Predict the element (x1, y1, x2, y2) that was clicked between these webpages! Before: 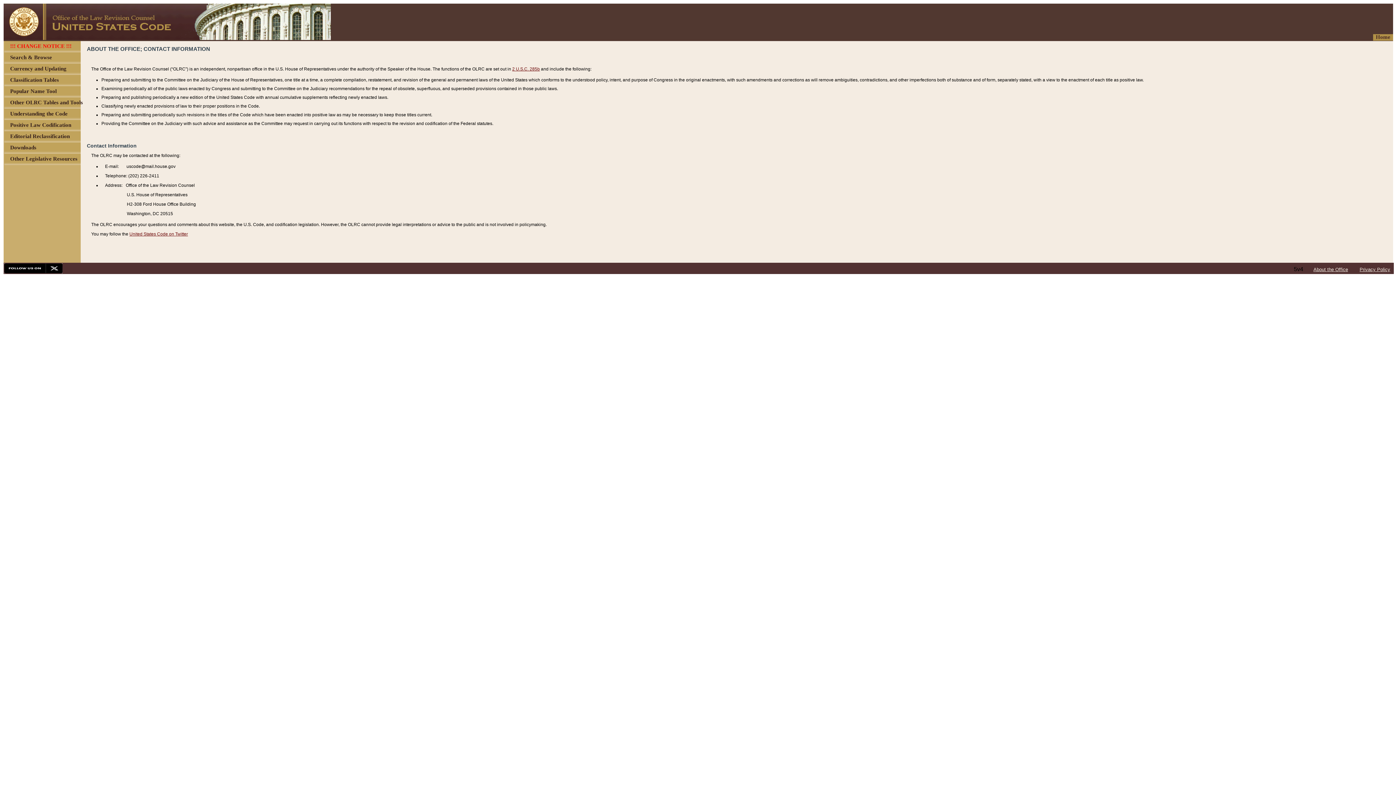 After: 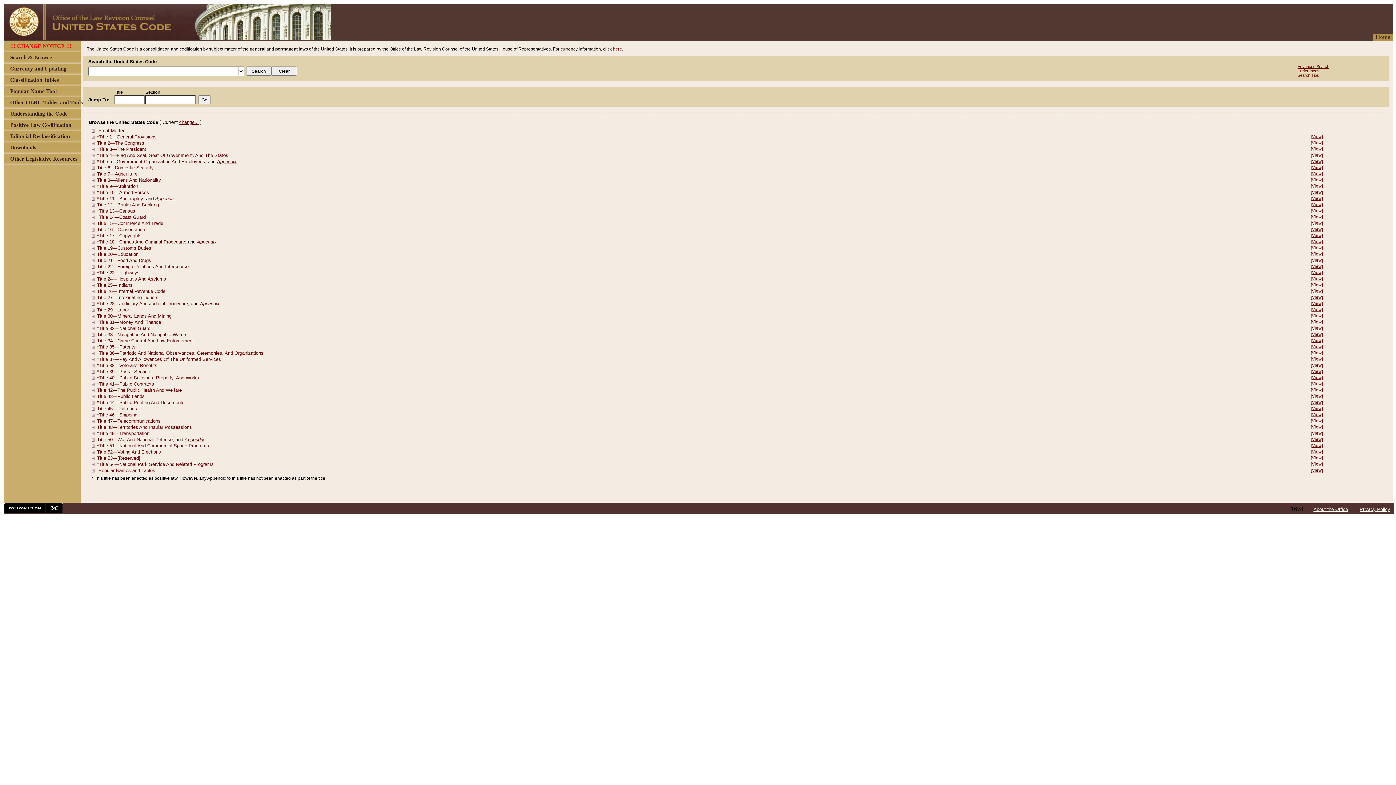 Action: label: Home bbox: (1376, 34, 1390, 40)